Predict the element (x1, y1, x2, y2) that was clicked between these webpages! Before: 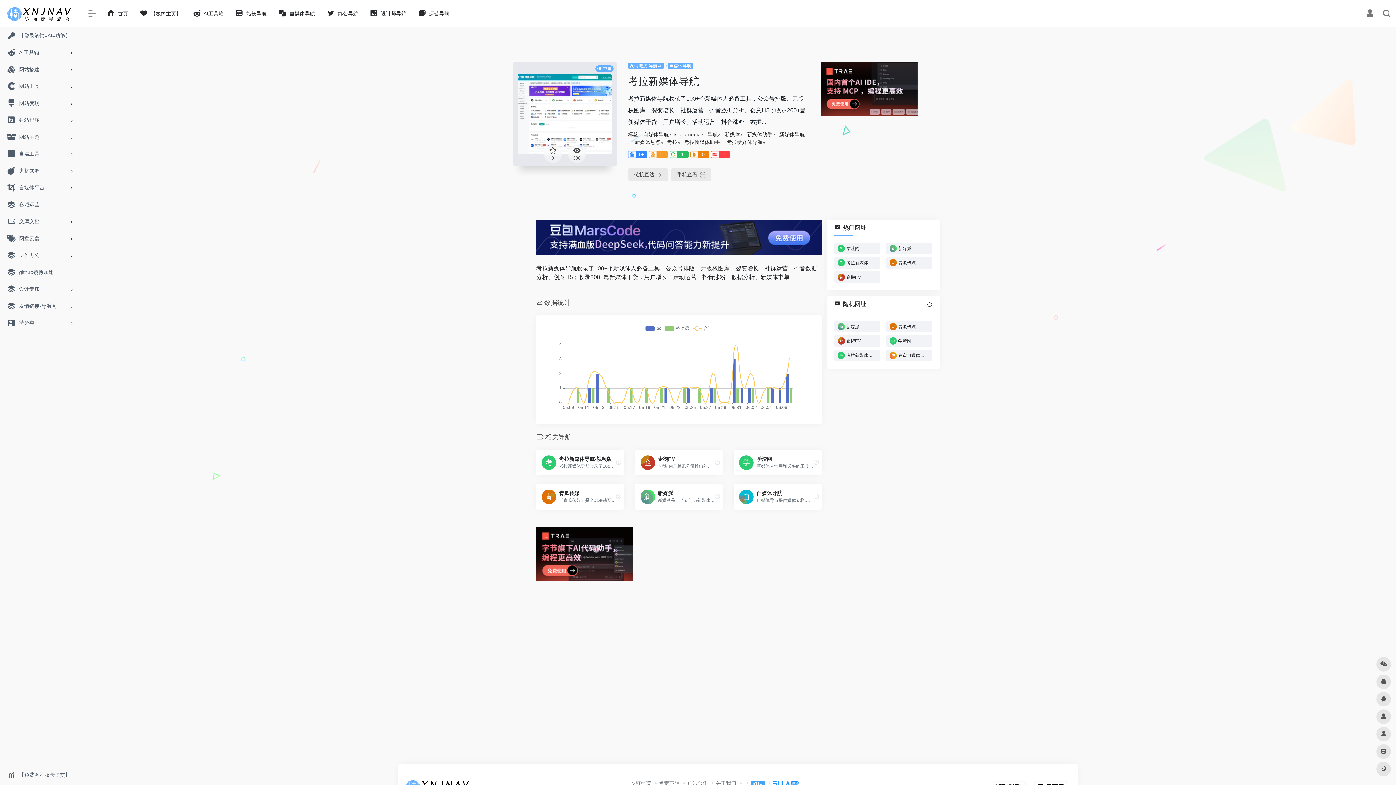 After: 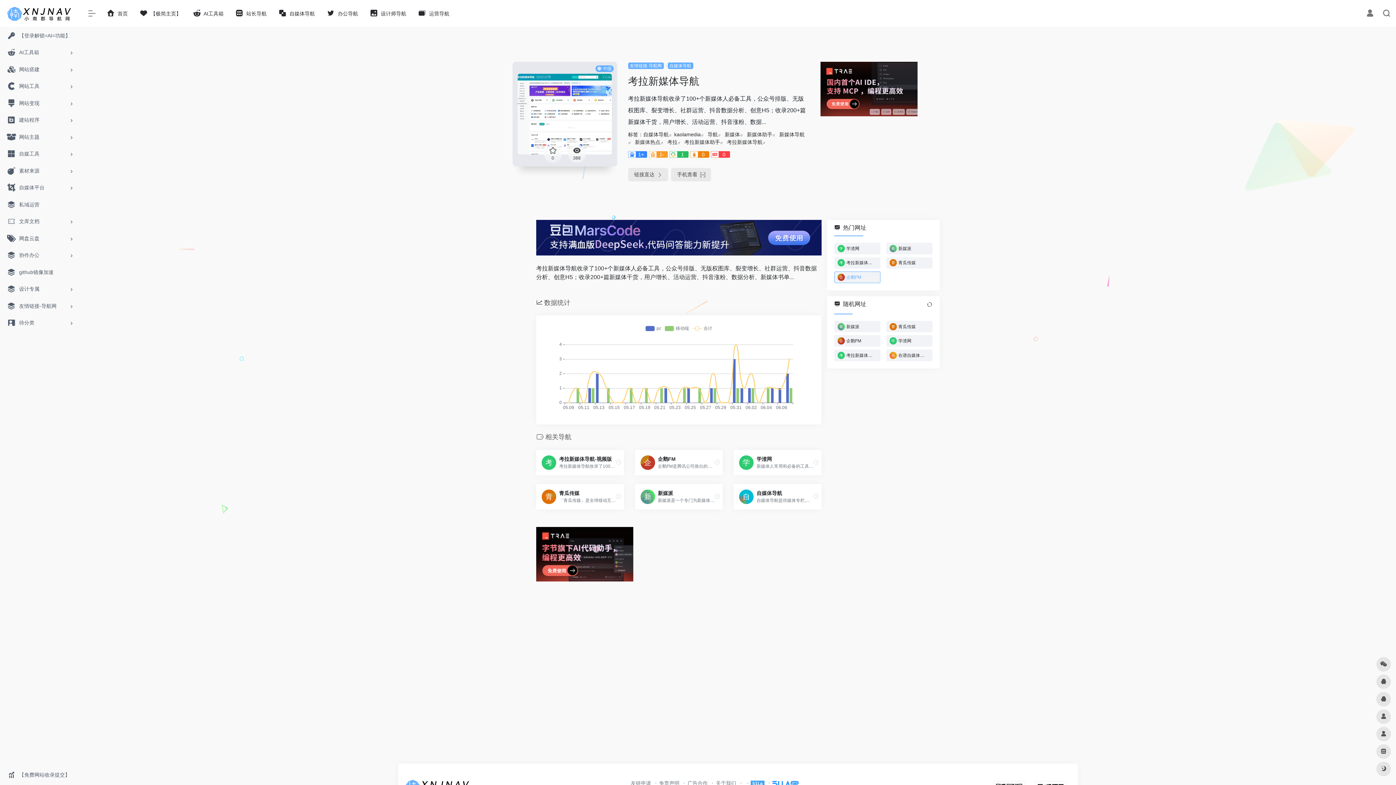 Action: label: 企鹅FM bbox: (834, 271, 880, 283)